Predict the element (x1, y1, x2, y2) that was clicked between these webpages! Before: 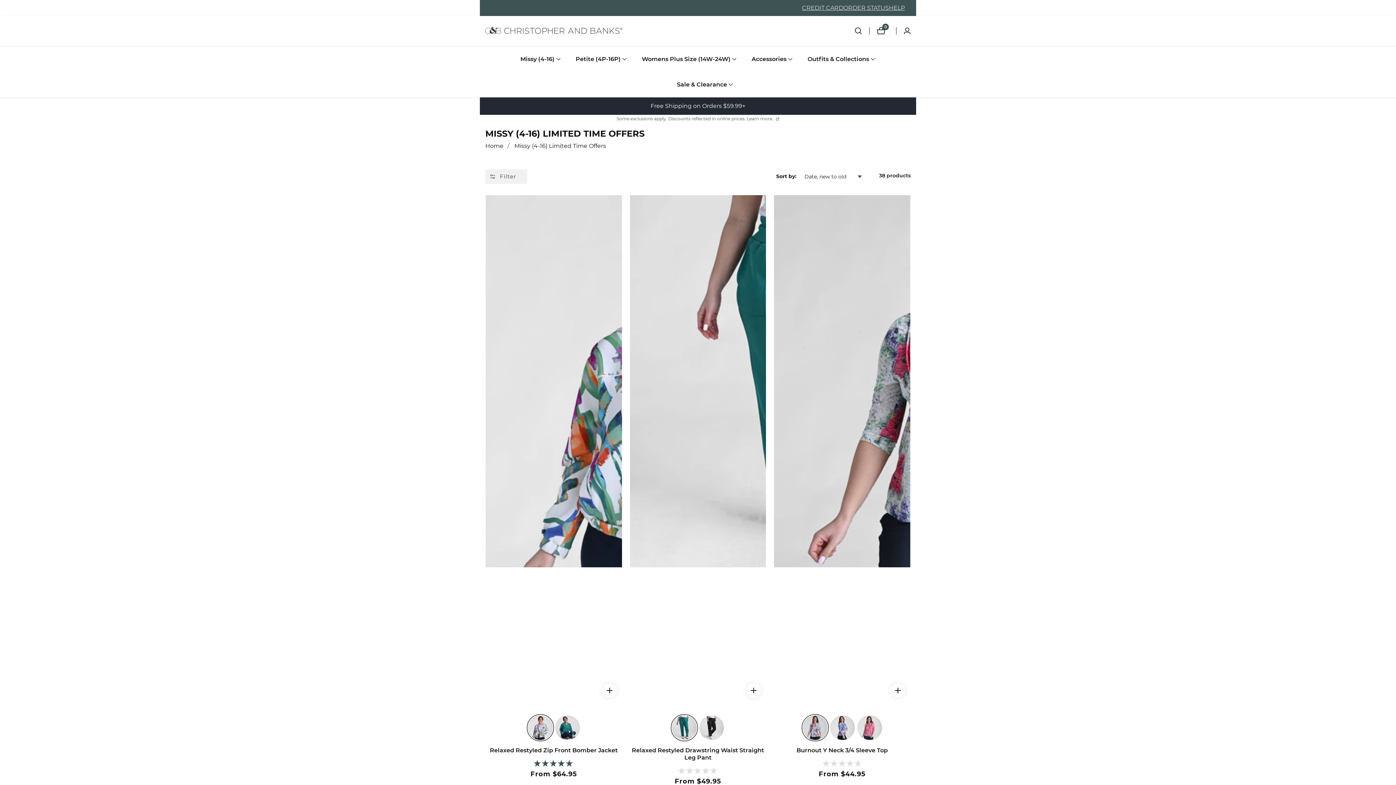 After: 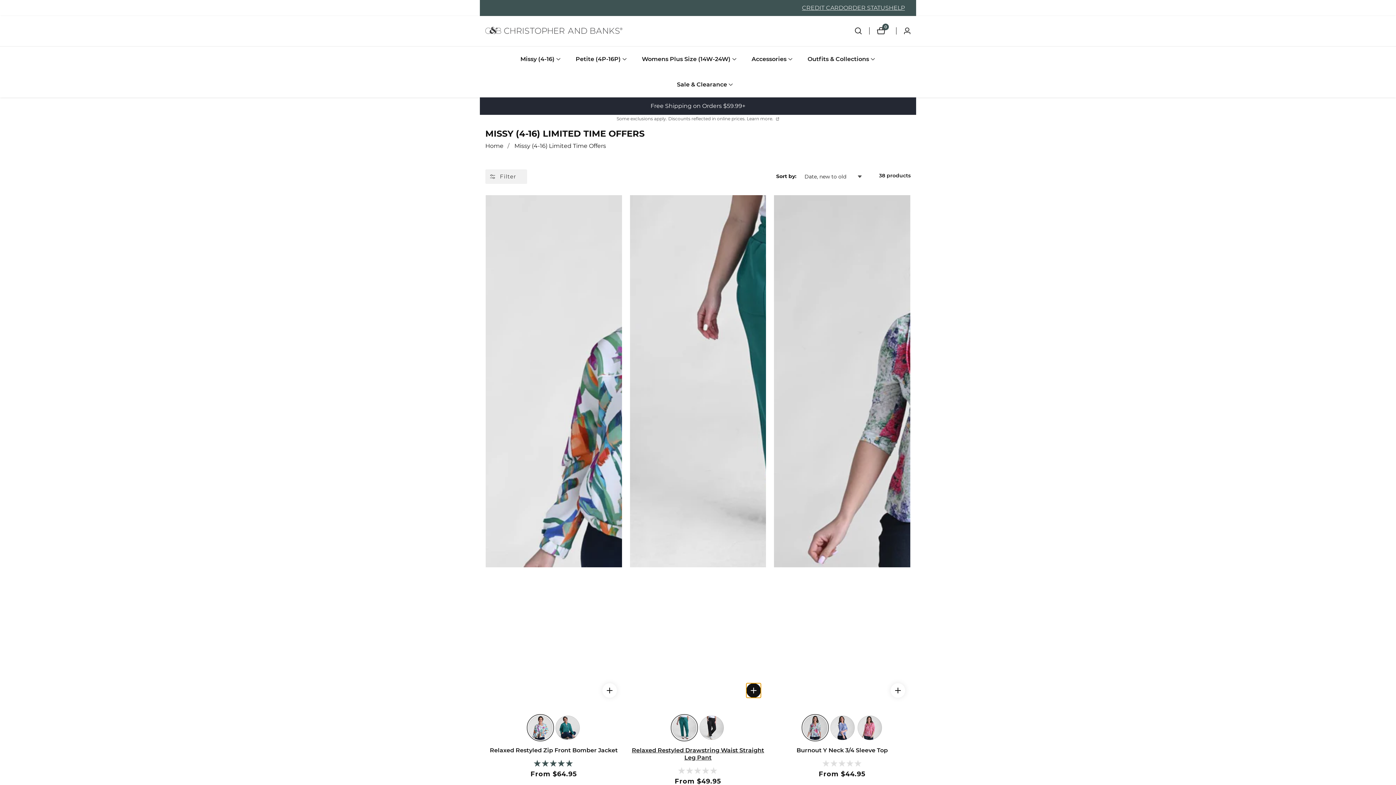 Action: bbox: (746, 683, 761, 698)